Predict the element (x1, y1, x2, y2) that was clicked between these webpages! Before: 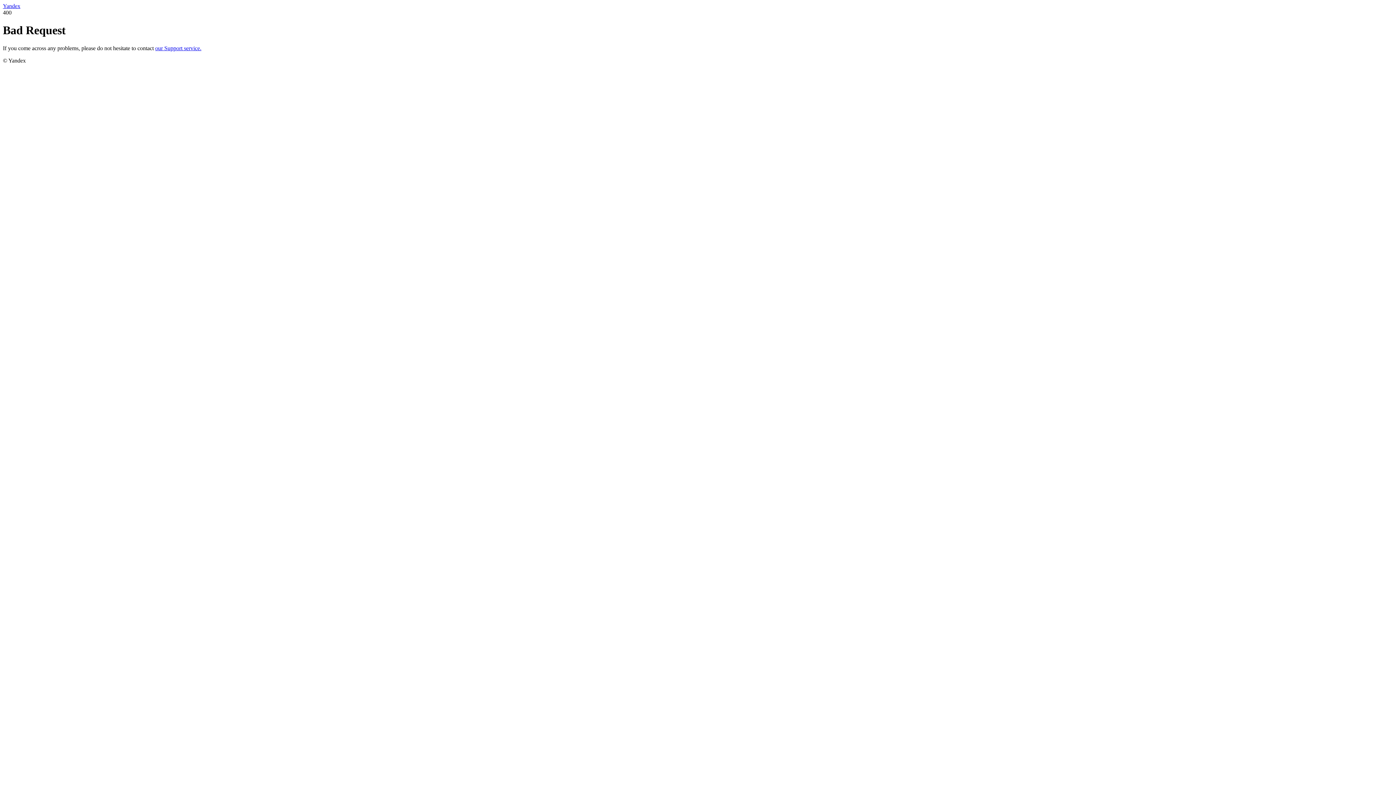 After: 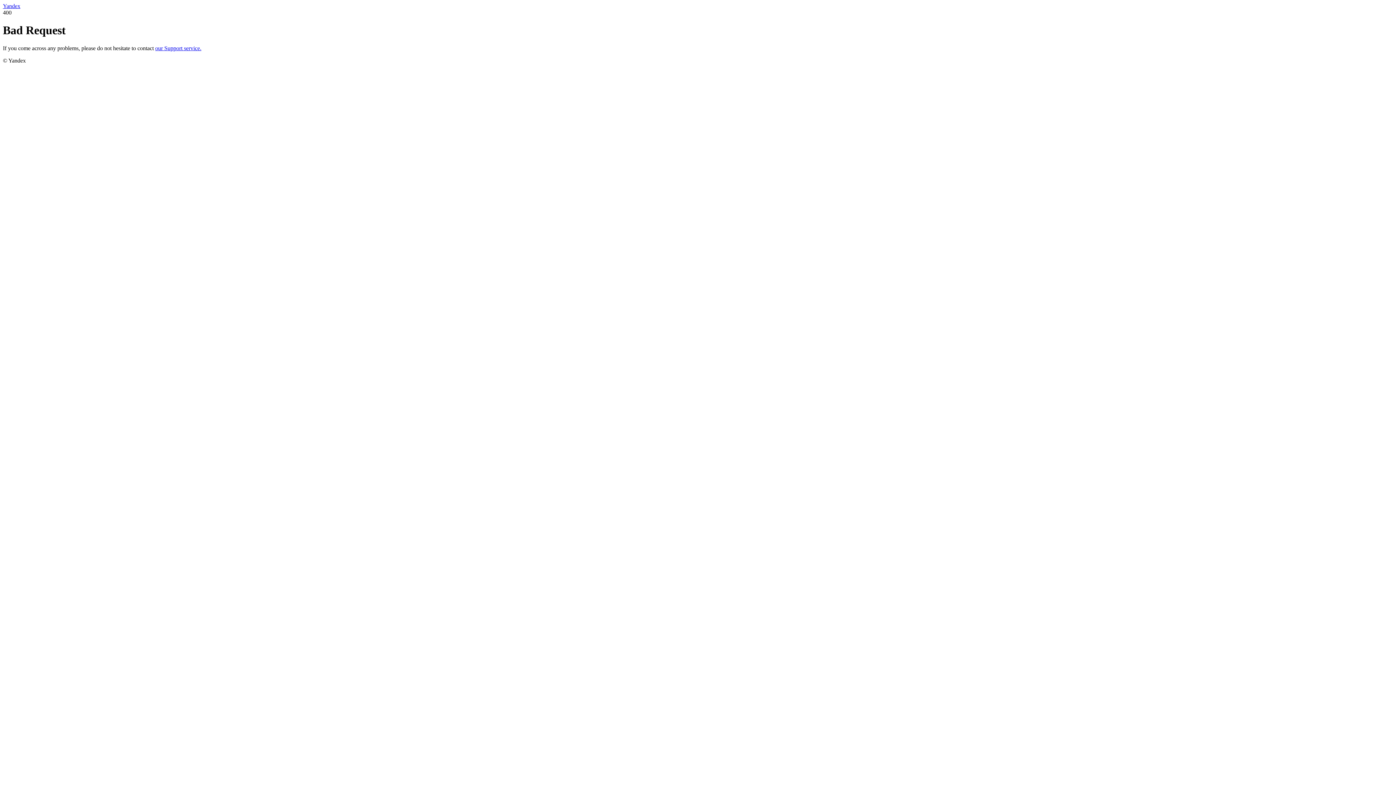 Action: label: our Support service. bbox: (155, 45, 201, 51)